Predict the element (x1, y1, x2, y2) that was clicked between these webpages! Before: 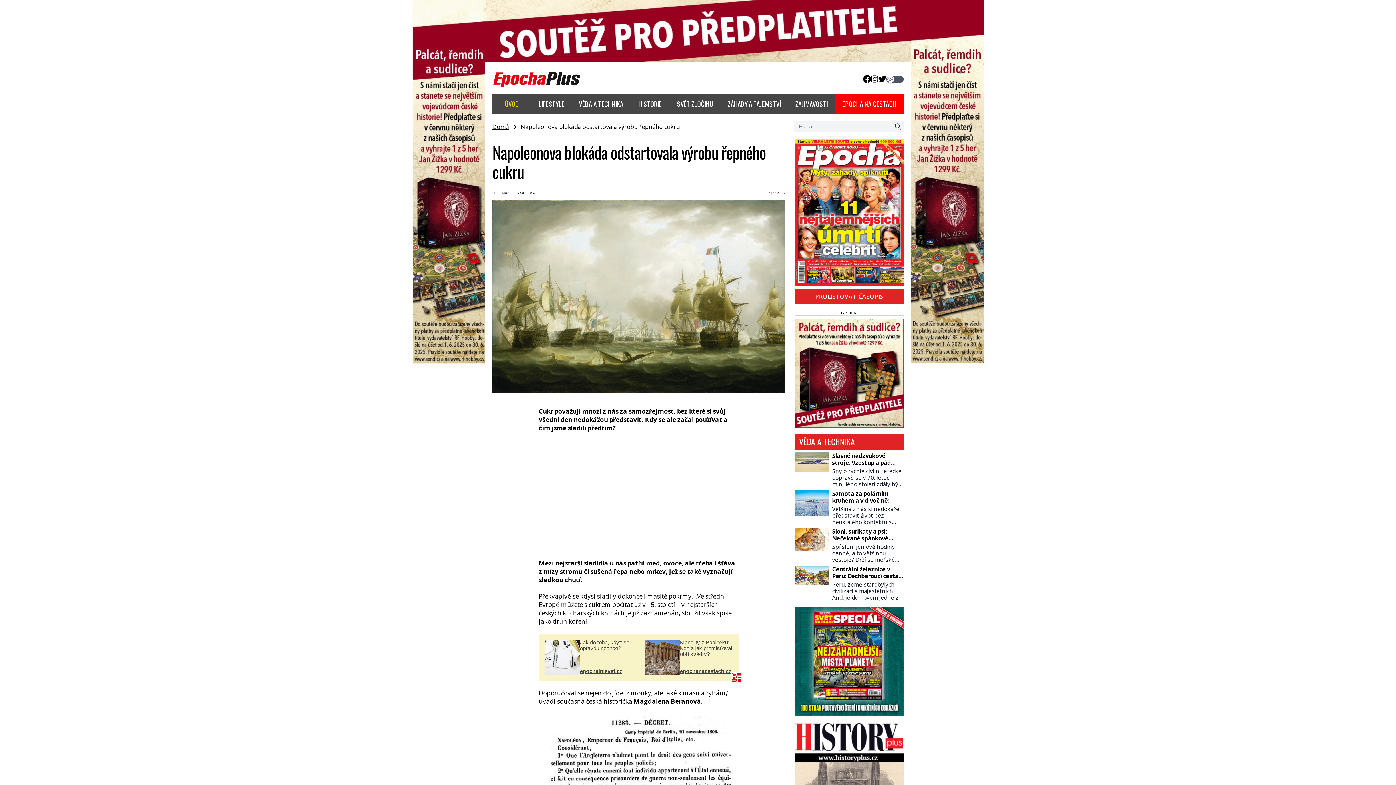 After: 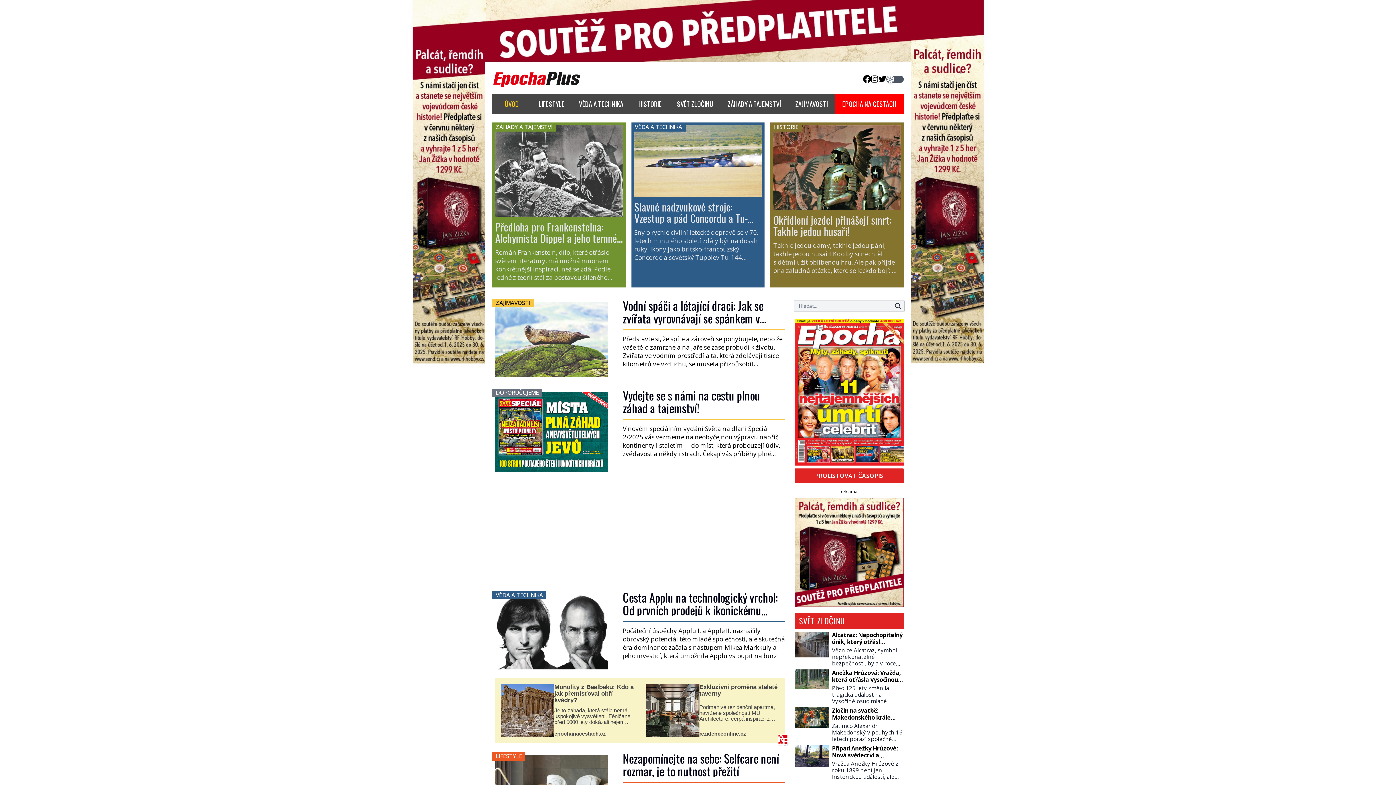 Action: bbox: (492, 122, 509, 130) label: Domů